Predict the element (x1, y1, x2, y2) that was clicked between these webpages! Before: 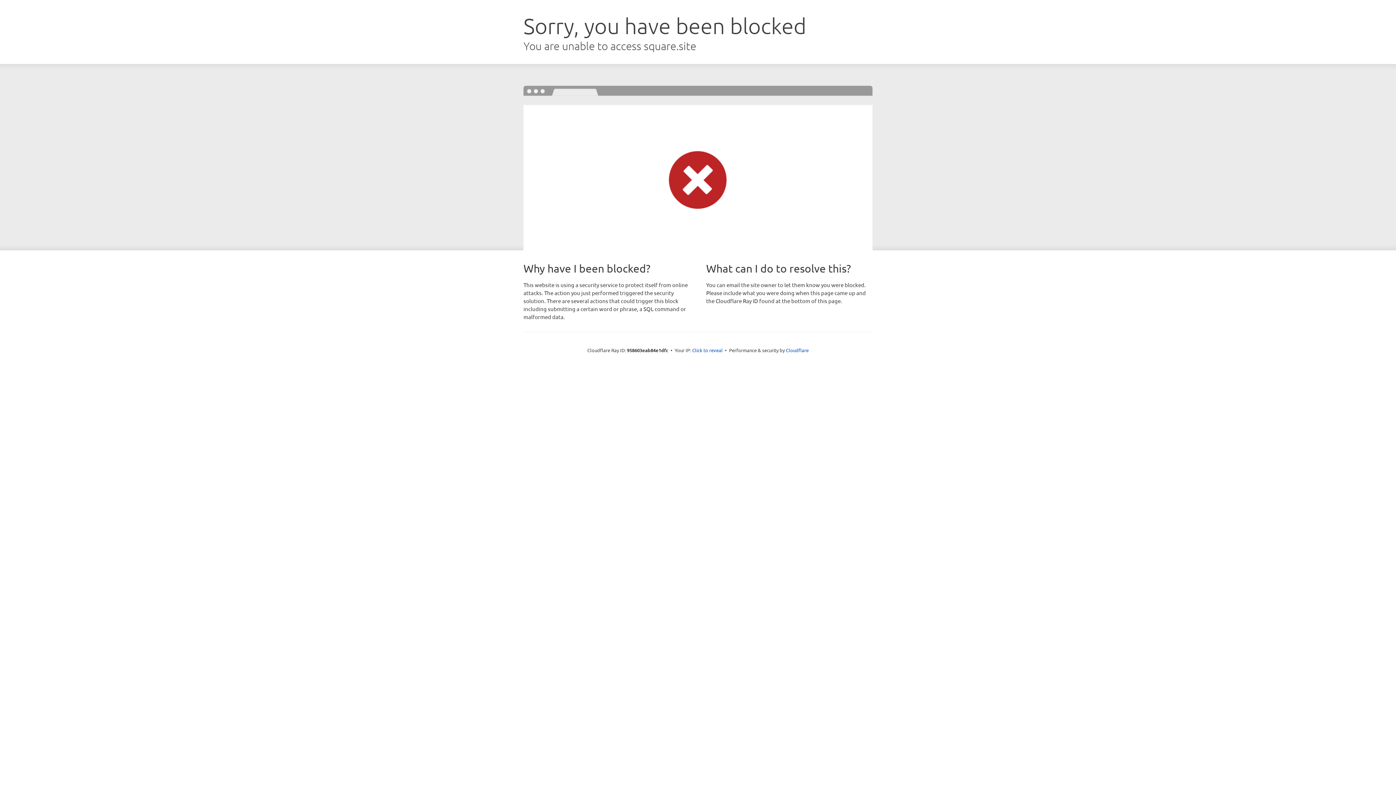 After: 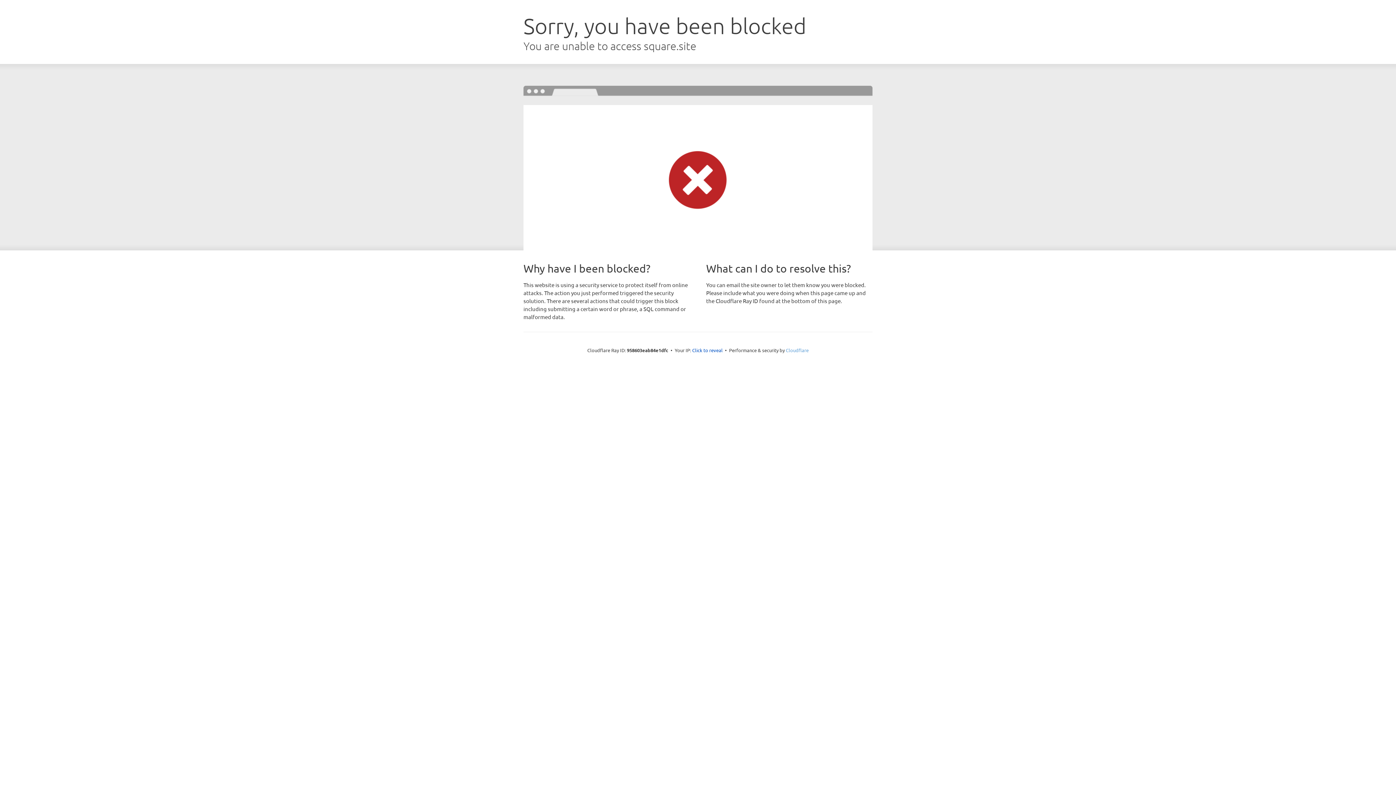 Action: bbox: (786, 347, 808, 353) label: Cloudflare